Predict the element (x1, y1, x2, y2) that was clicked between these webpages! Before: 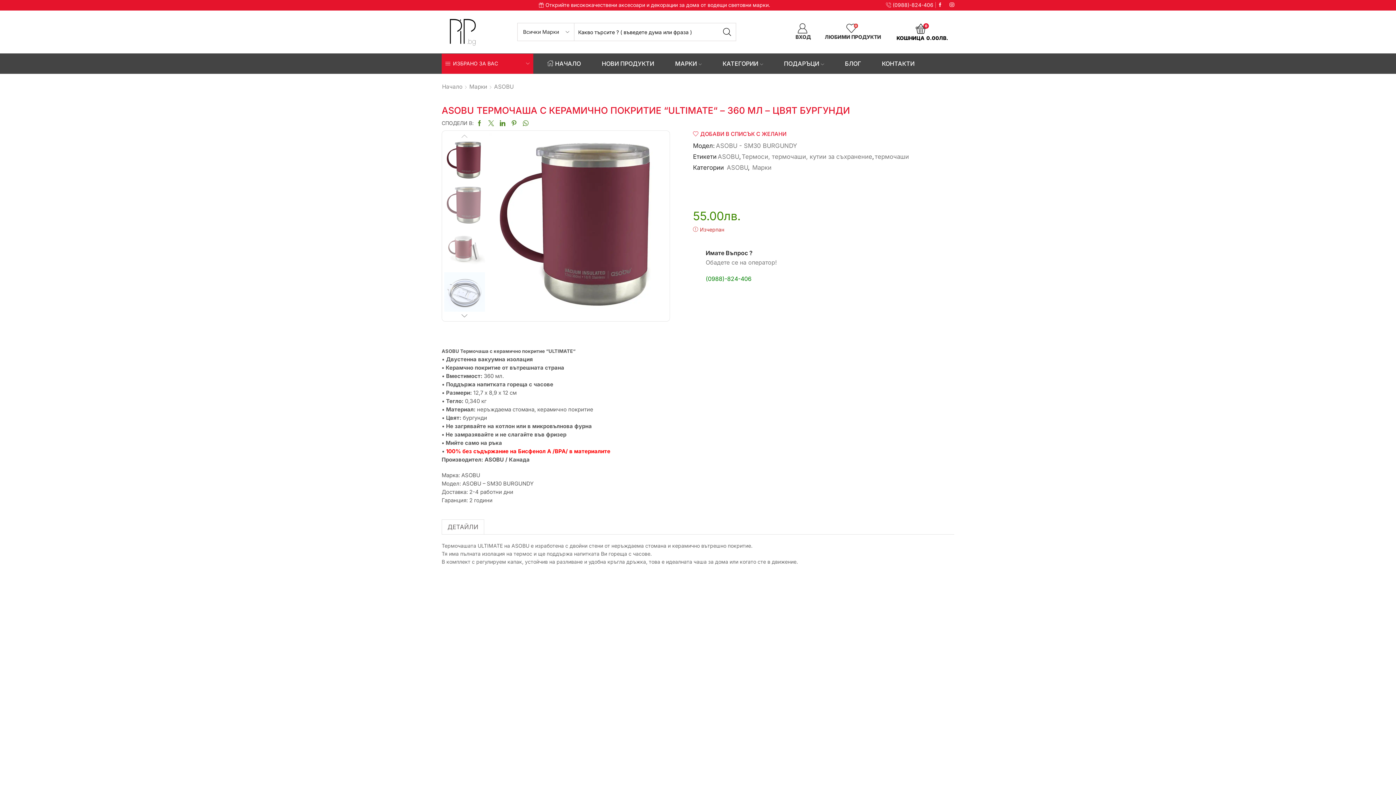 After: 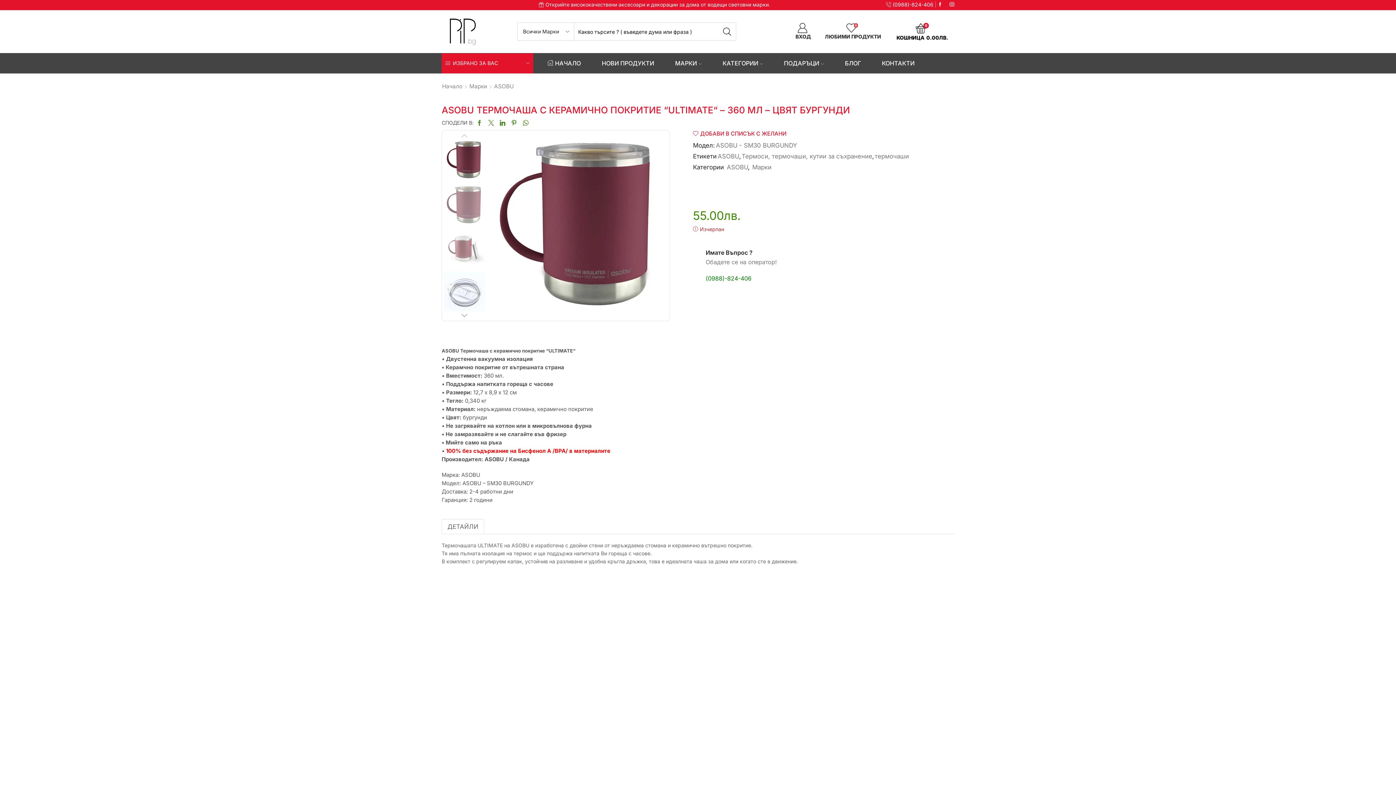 Action: bbox: (442, 520, 484, 534) label: ДЕТАЙЛИ